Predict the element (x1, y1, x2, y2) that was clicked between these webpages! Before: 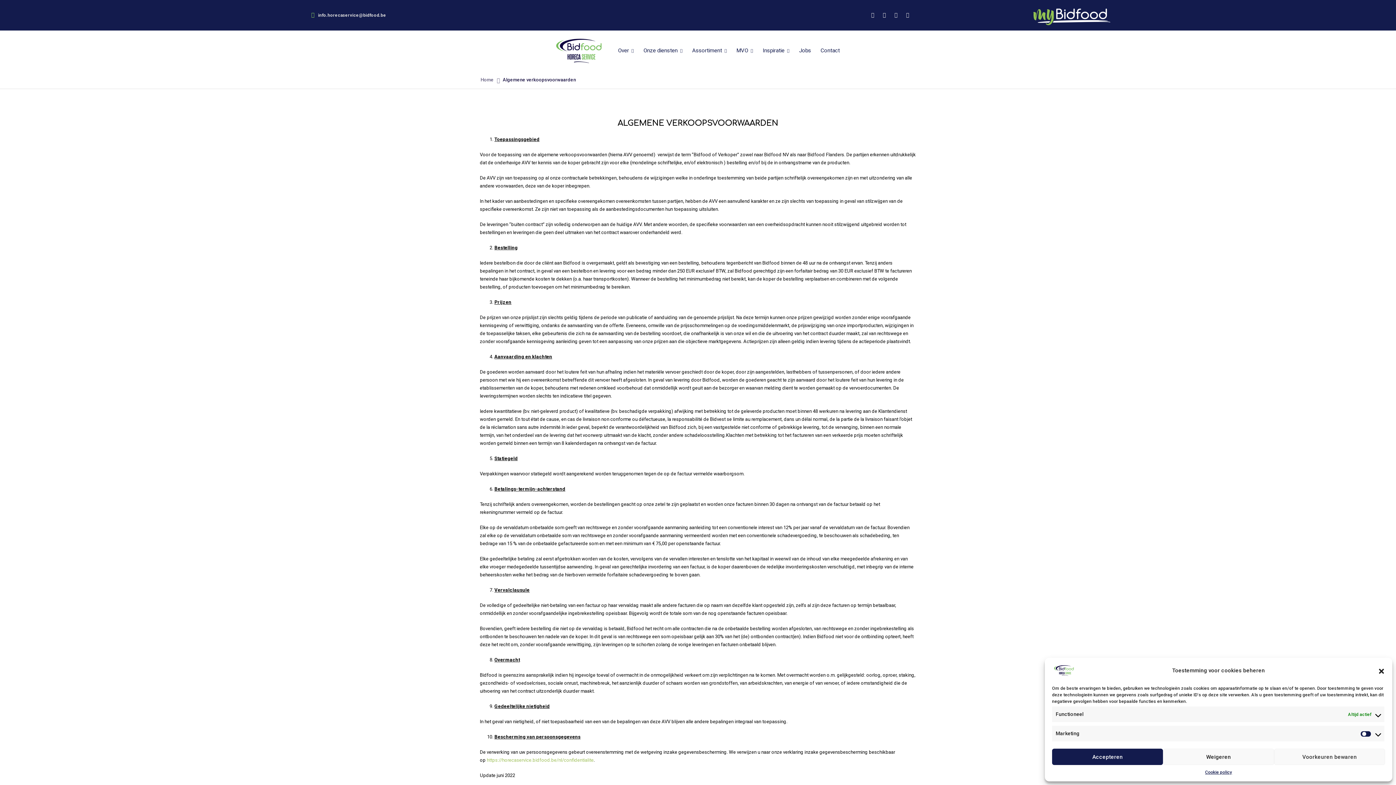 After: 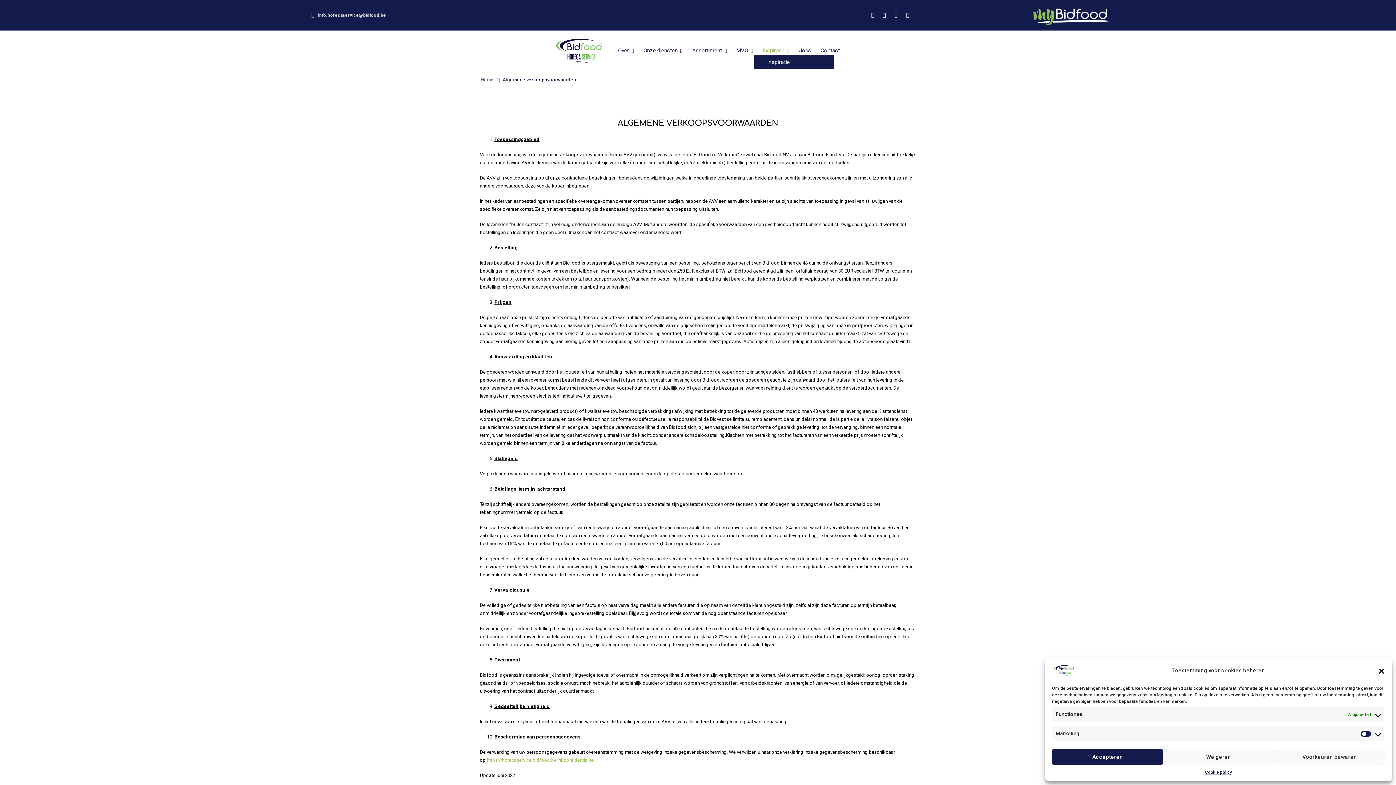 Action: label: Inspiratie bbox: (758, 46, 794, 55)